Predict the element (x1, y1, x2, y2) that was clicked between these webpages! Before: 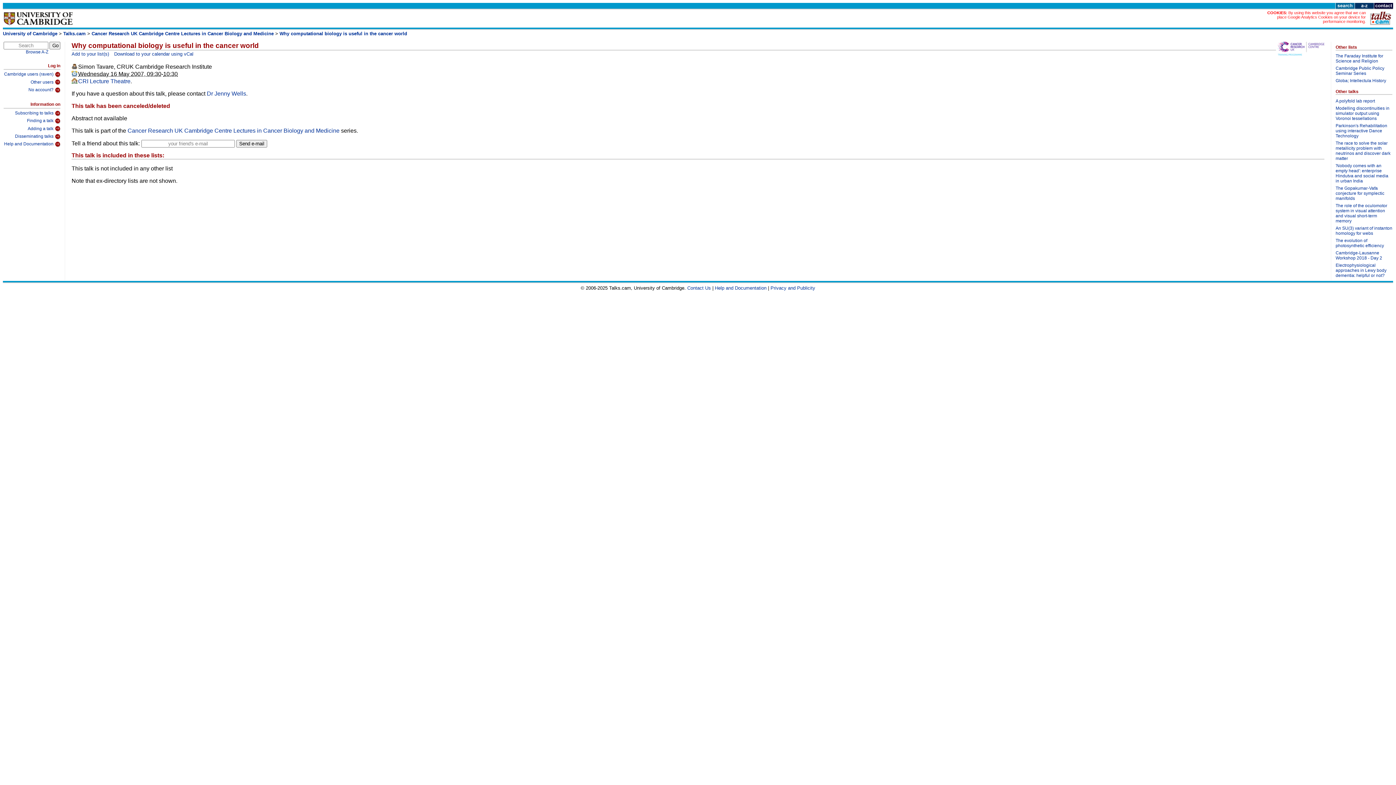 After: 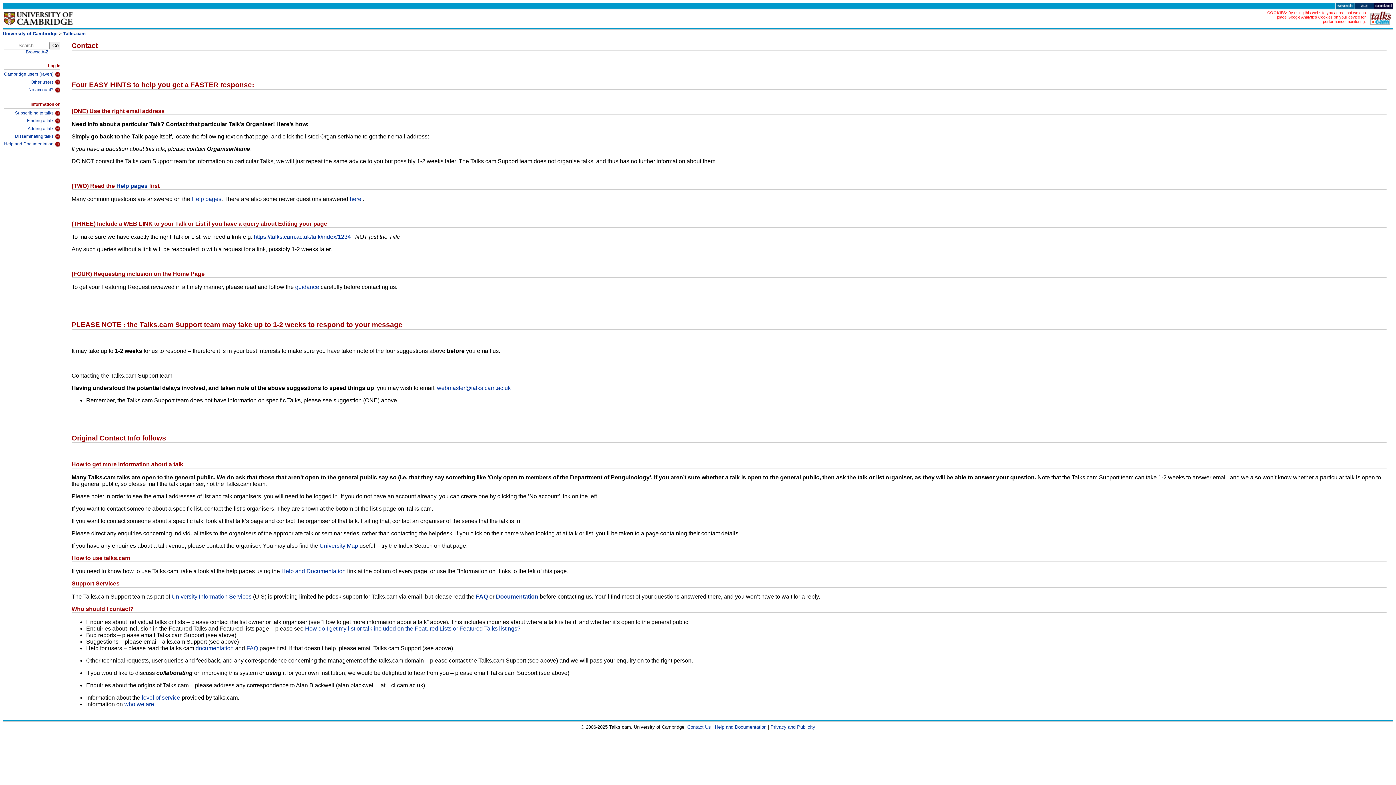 Action: bbox: (1374, 4, 1393, 10)